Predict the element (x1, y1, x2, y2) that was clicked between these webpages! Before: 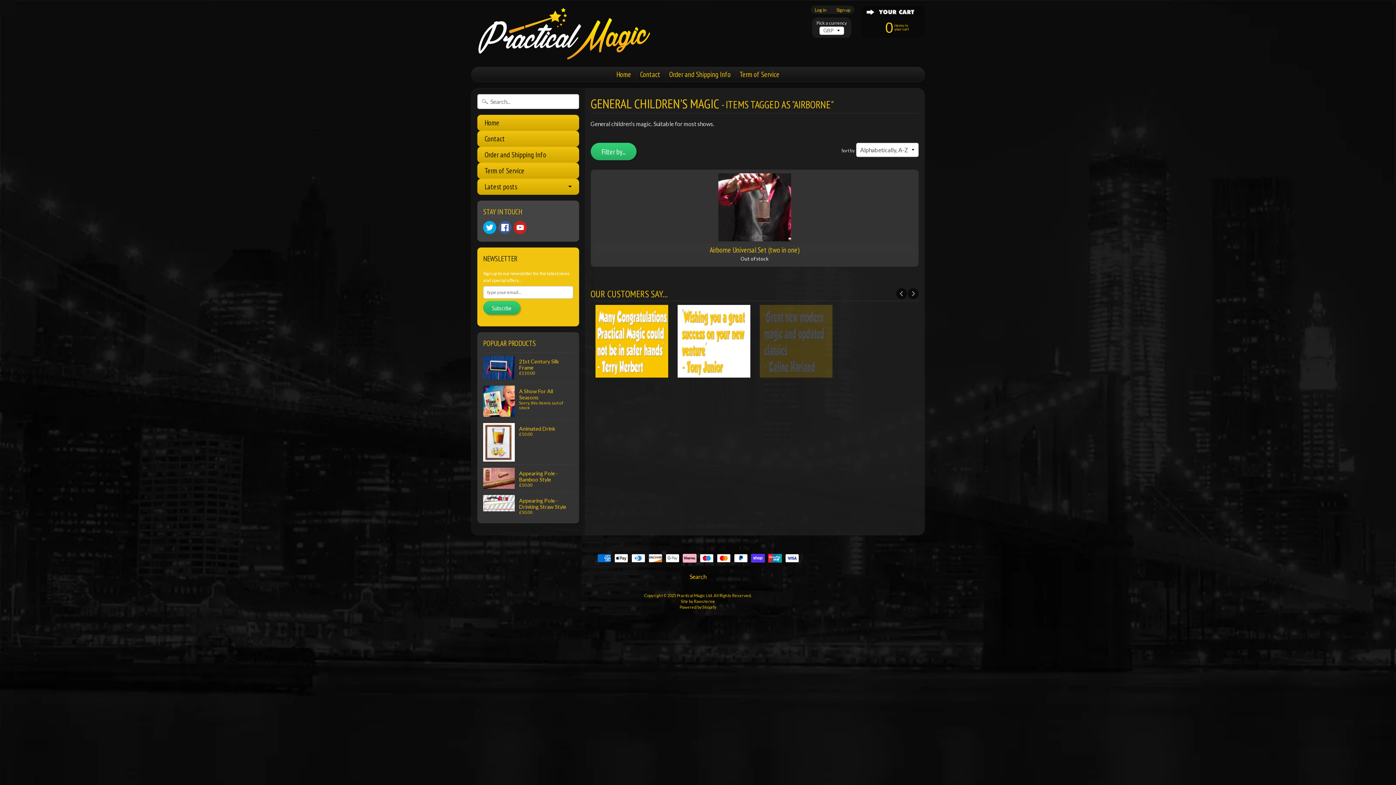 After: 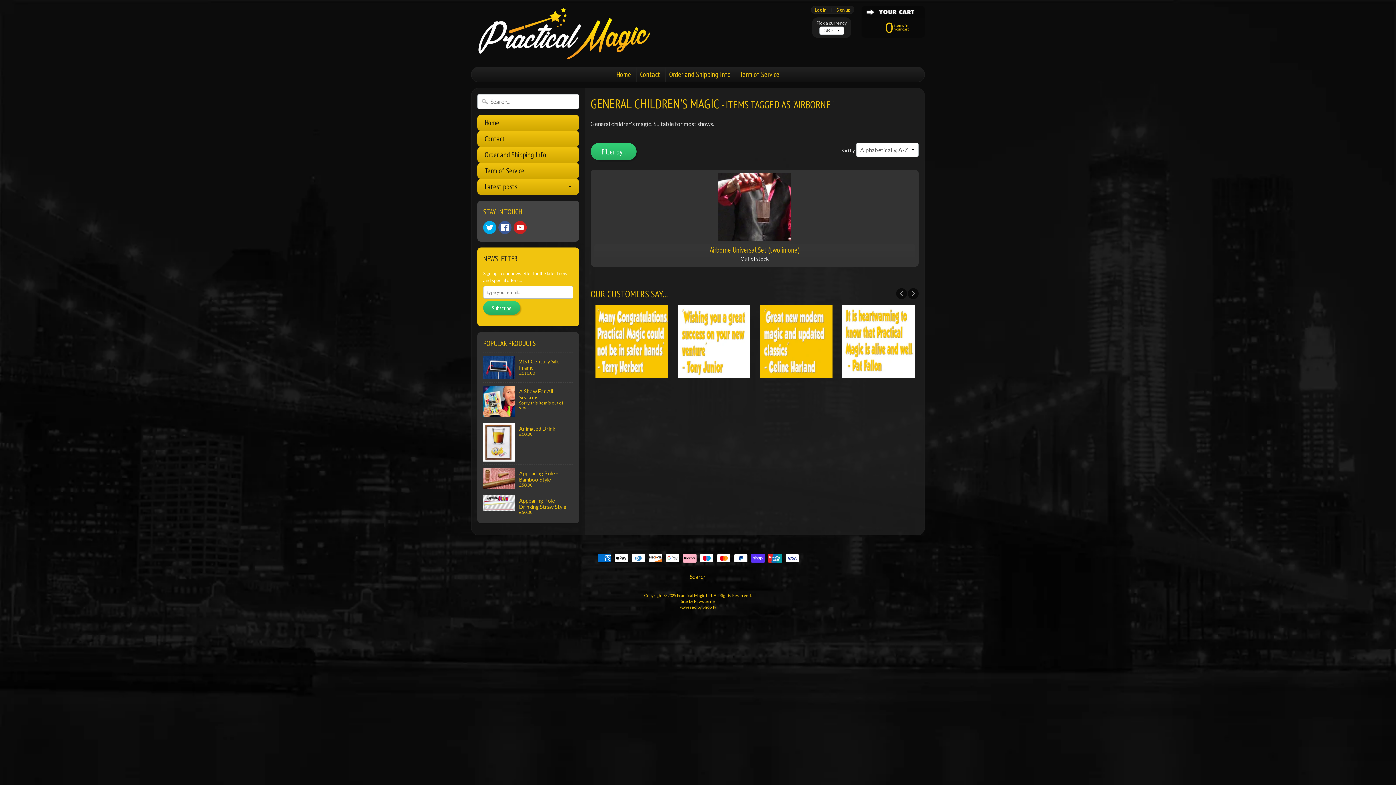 Action: bbox: (842, 369, 914, 376)